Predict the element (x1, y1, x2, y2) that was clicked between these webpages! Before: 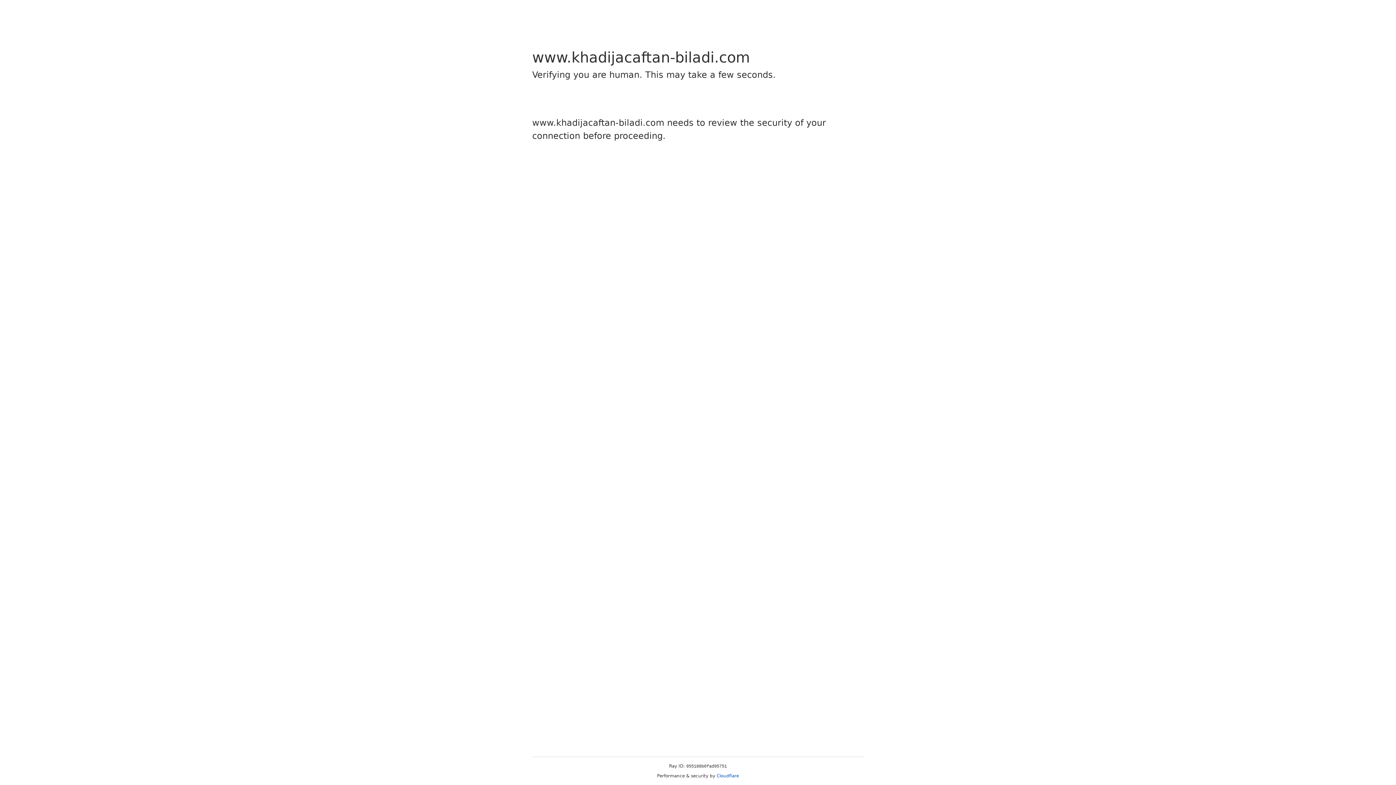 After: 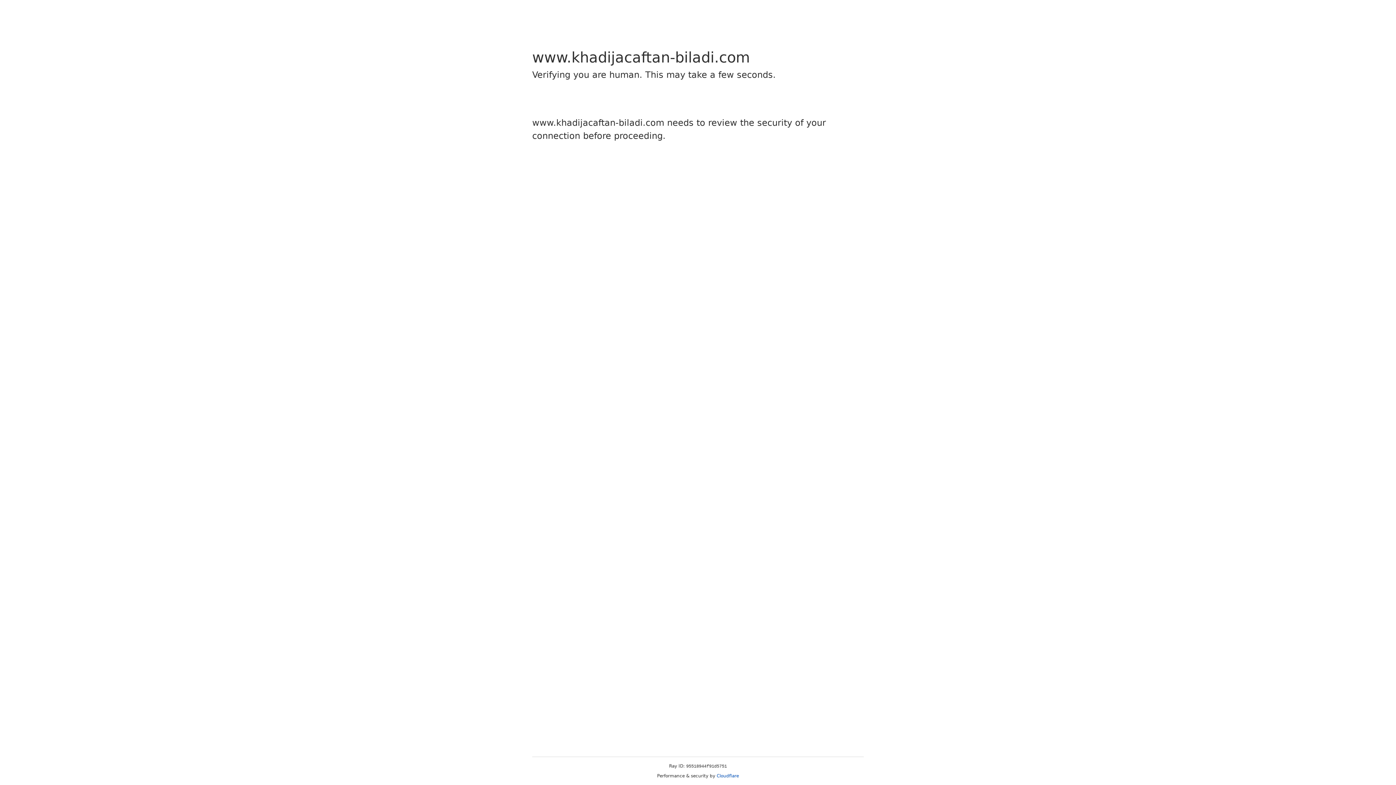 Action: bbox: (716, 773, 739, 778) label: Cloudflare